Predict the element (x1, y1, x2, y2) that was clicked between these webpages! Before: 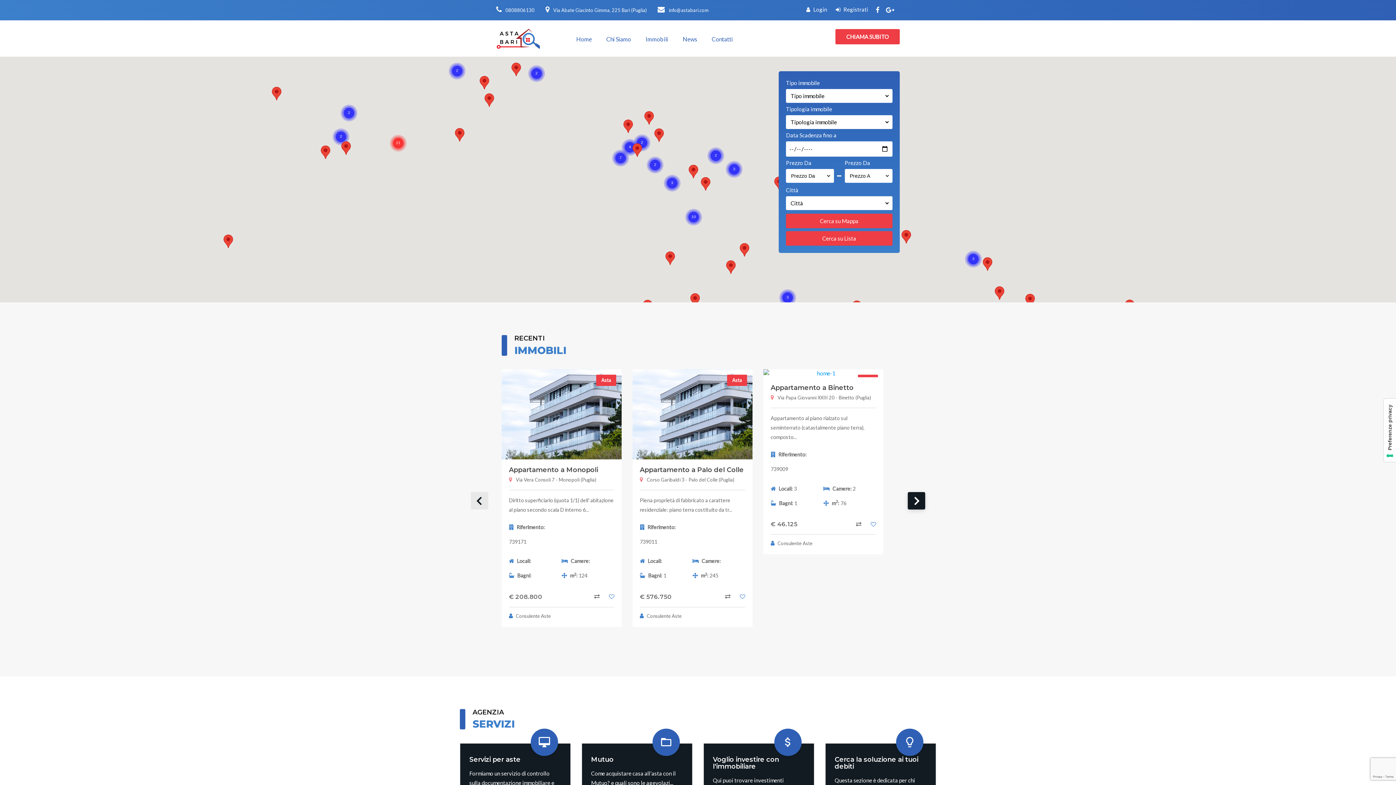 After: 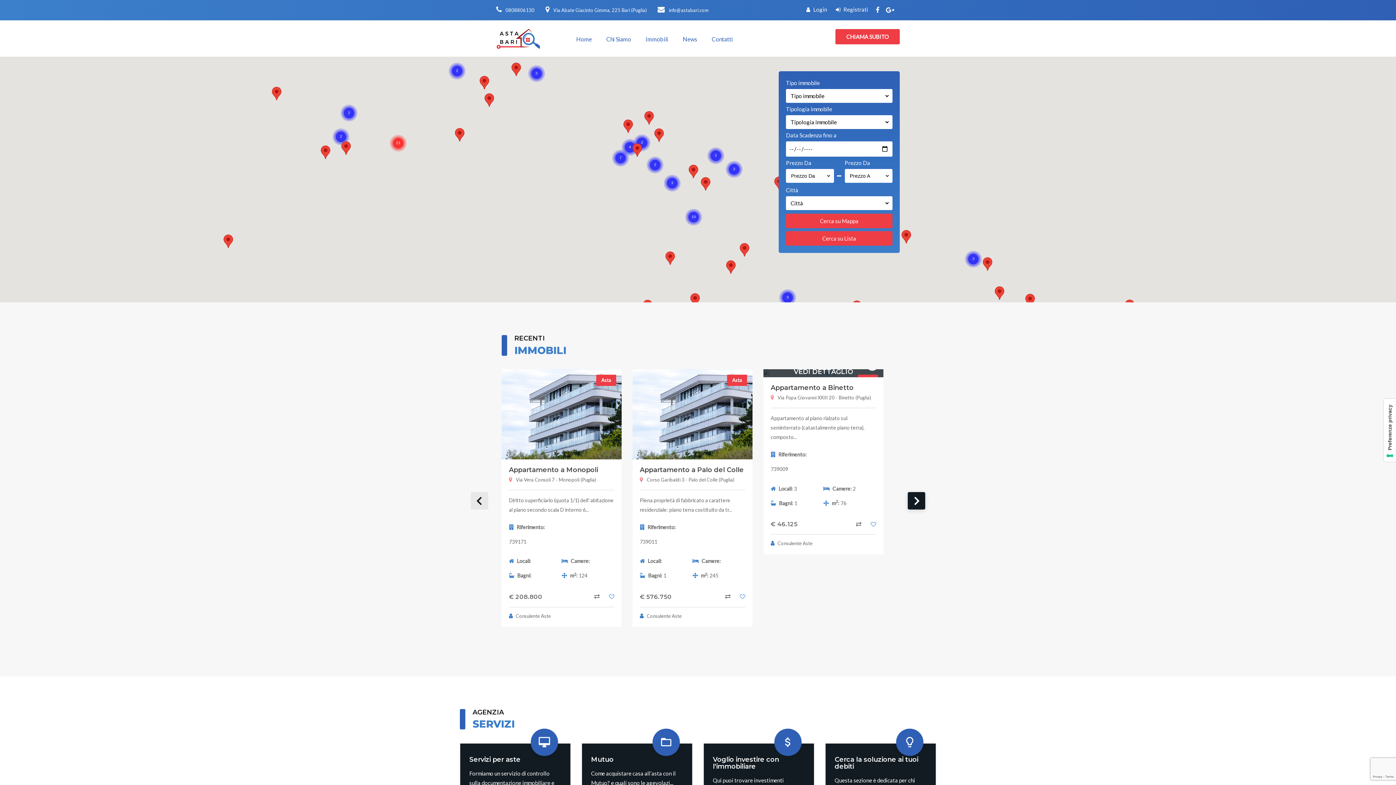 Action: bbox: (870, 520, 876, 527)